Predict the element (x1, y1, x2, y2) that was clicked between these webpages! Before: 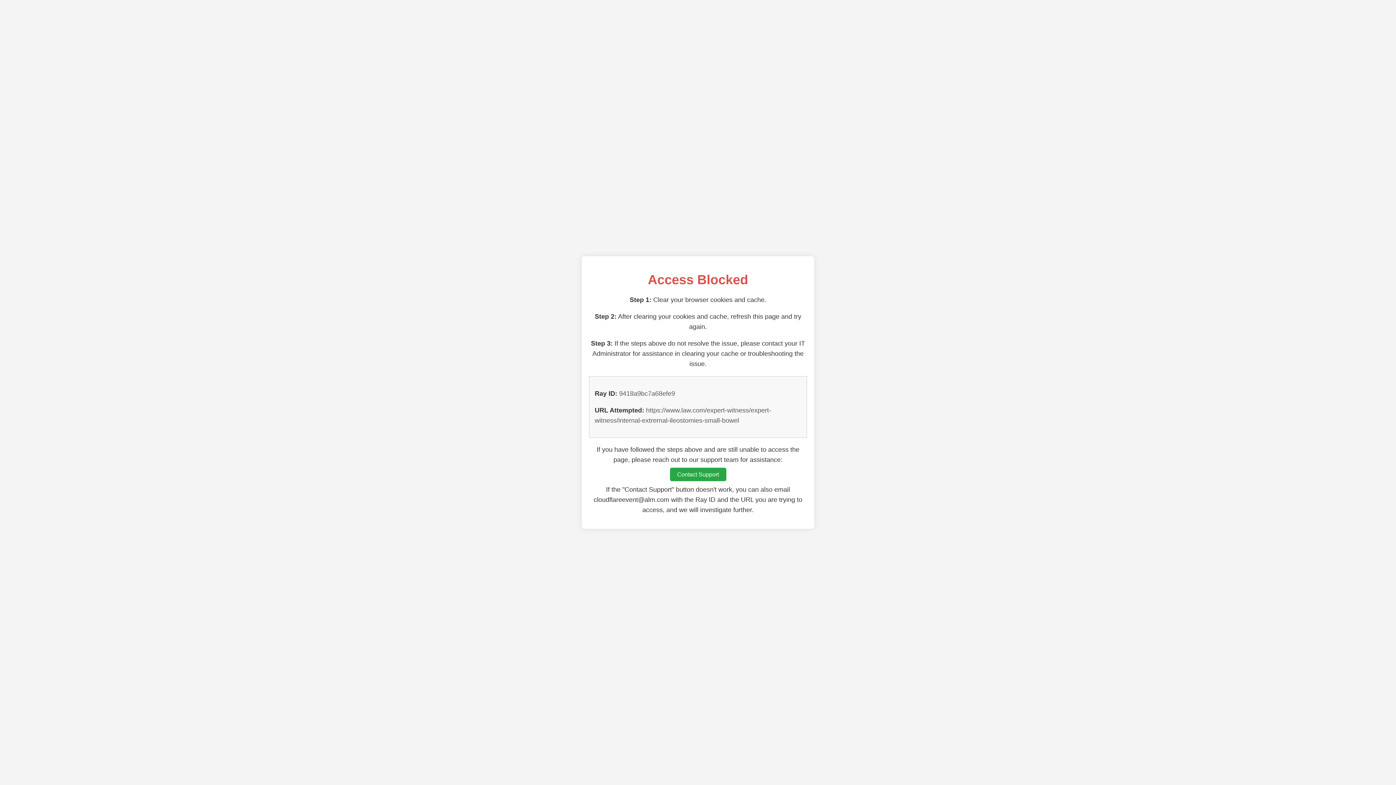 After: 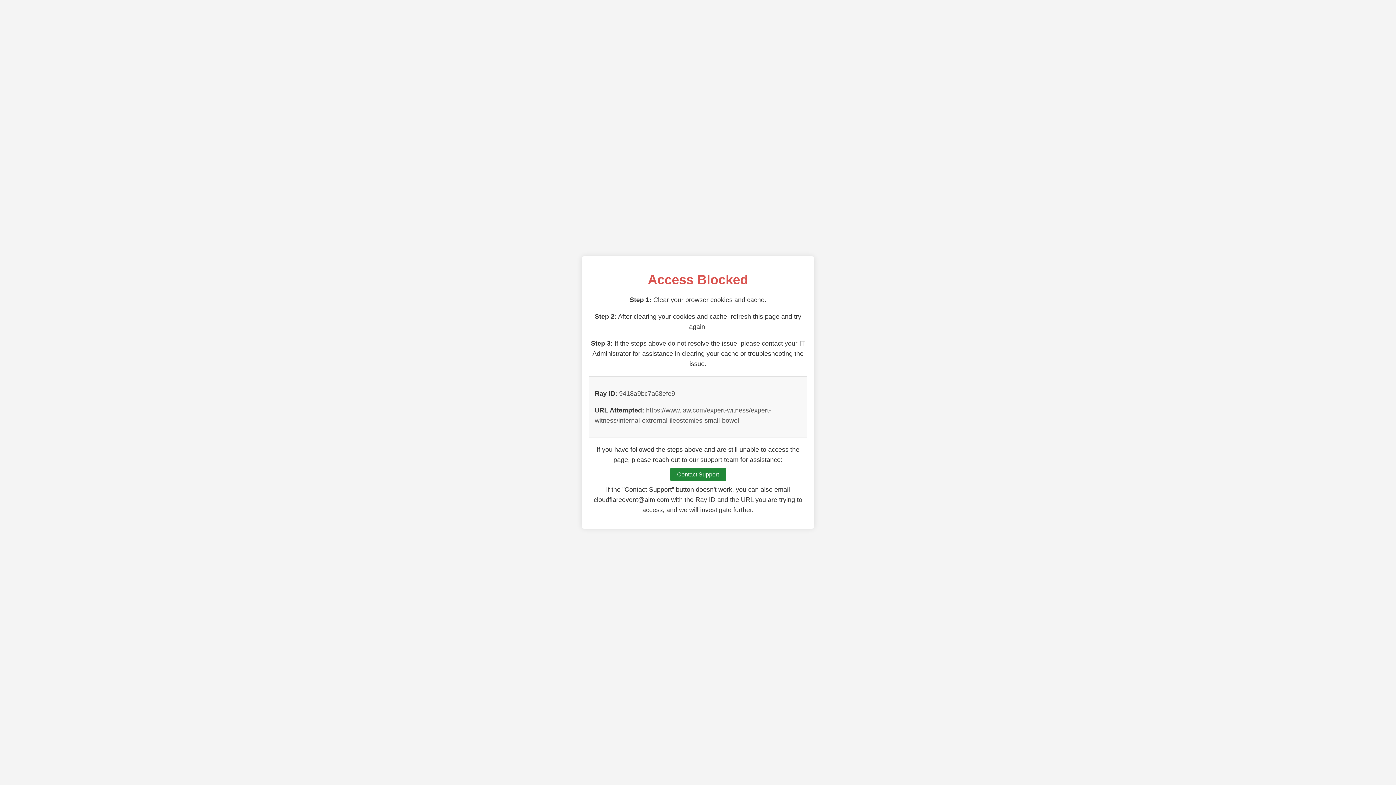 Action: bbox: (670, 468, 726, 481) label: Contact Support